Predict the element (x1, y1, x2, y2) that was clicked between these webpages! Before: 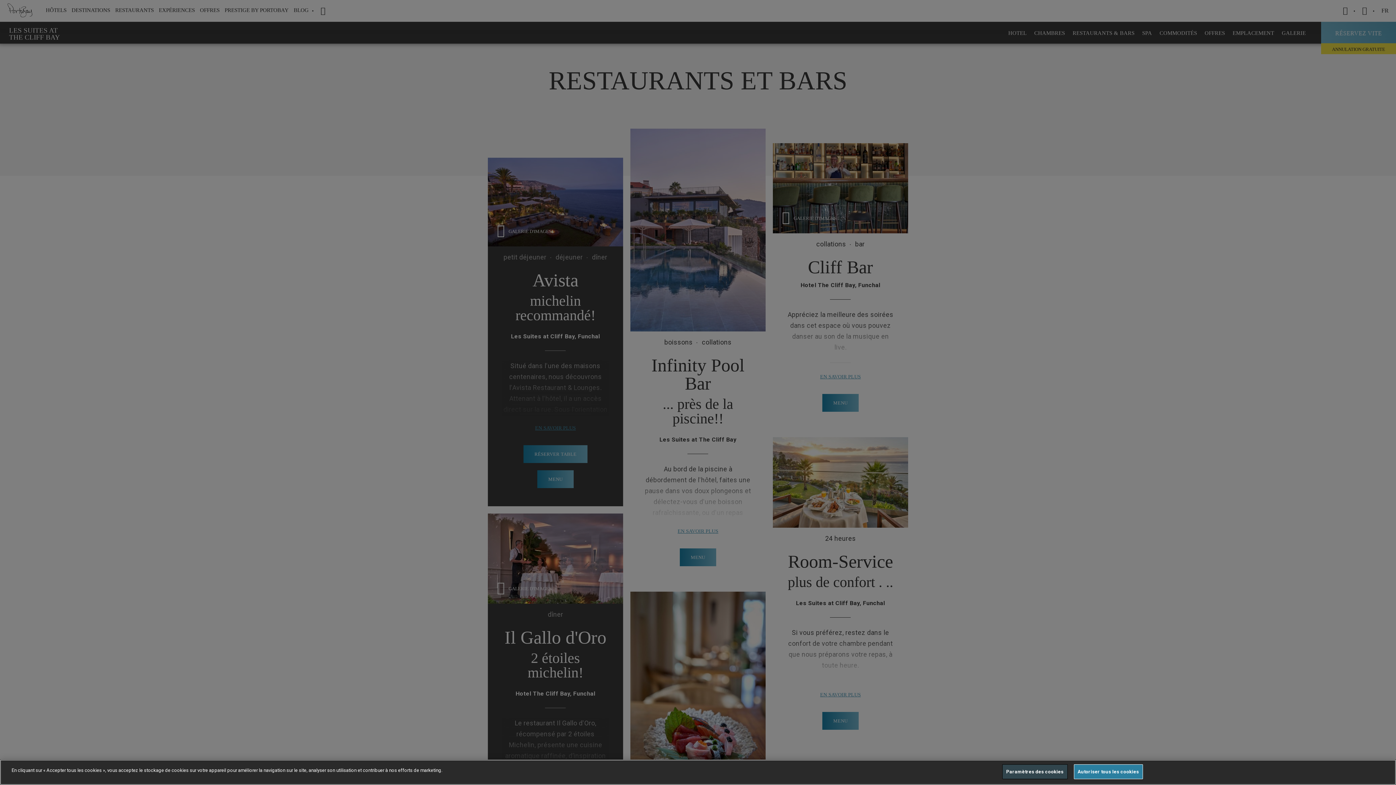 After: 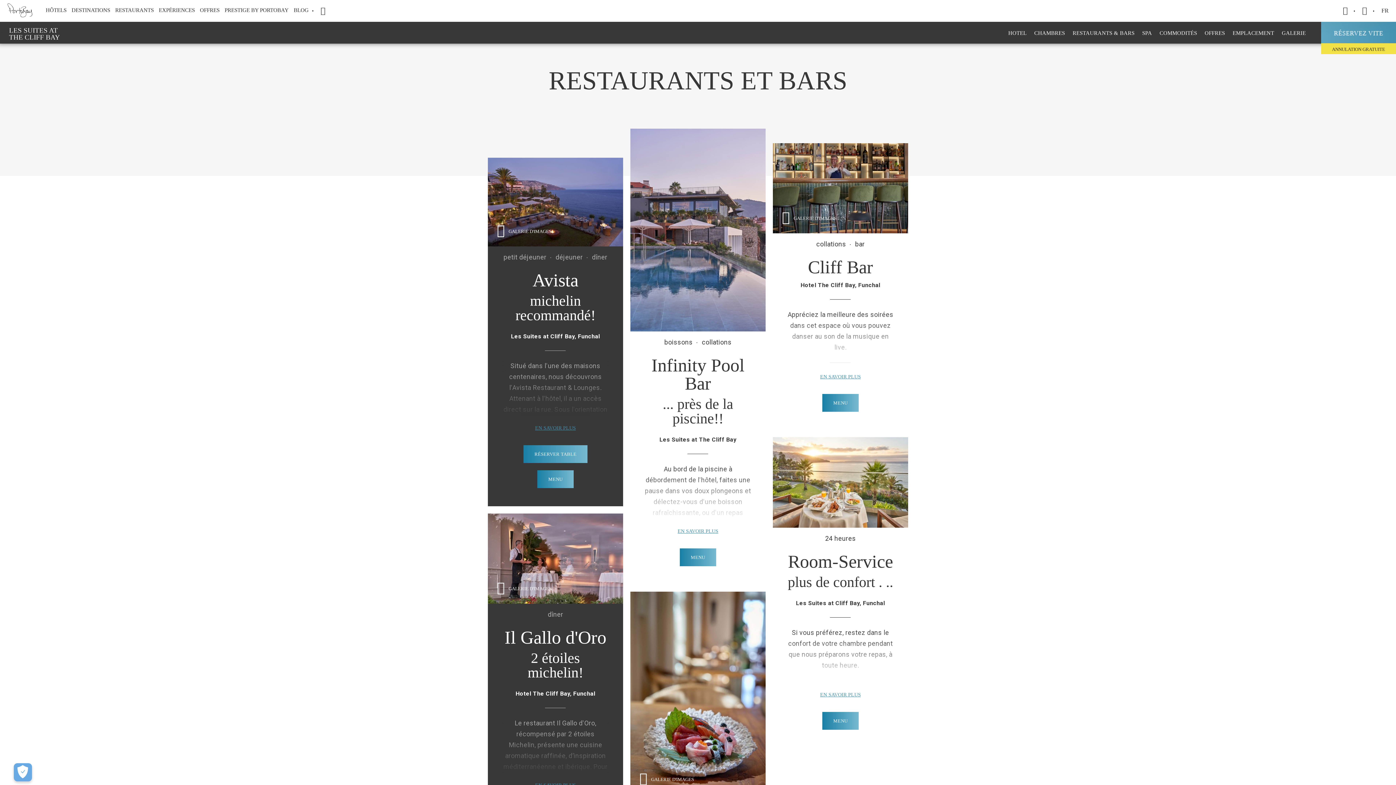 Action: bbox: (1074, 764, 1143, 779) label: Autoriser tous les cookies